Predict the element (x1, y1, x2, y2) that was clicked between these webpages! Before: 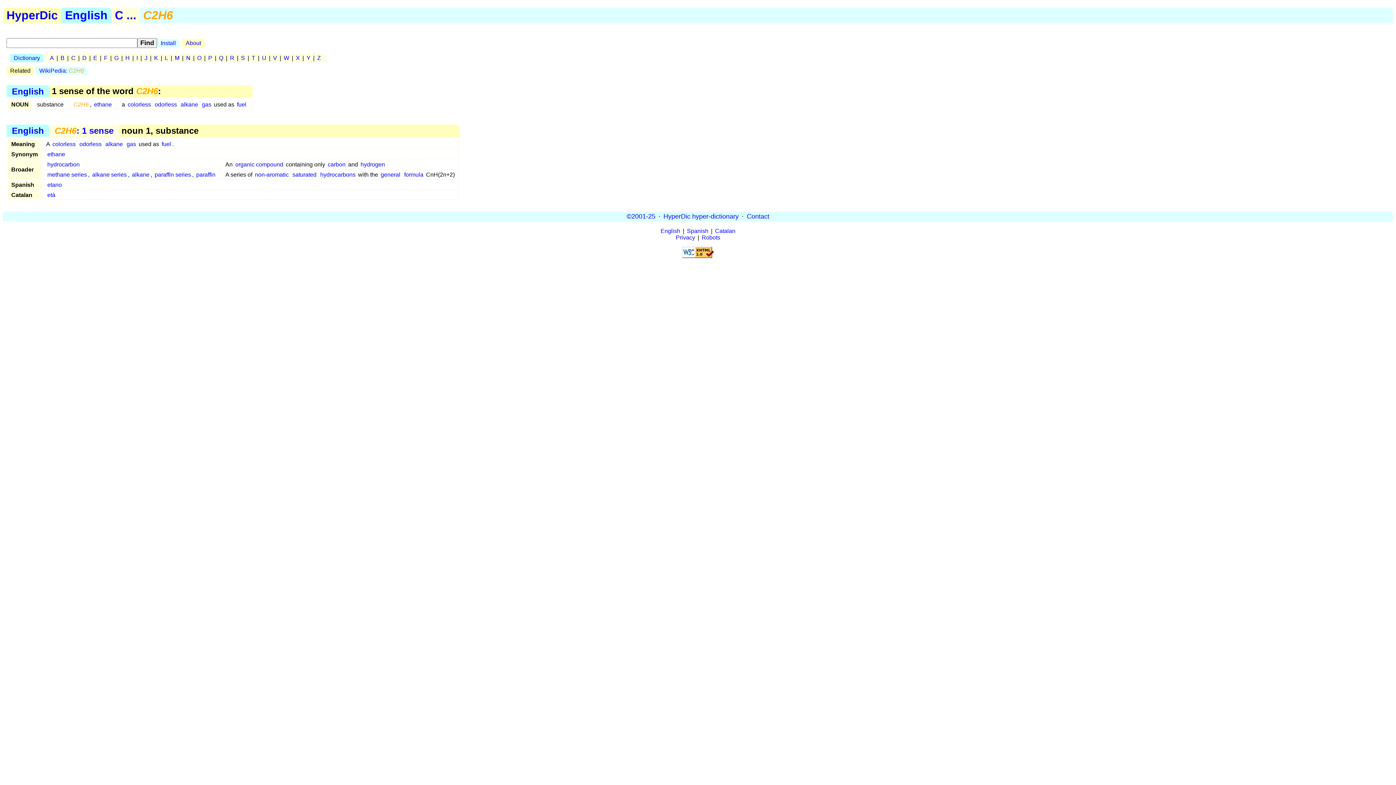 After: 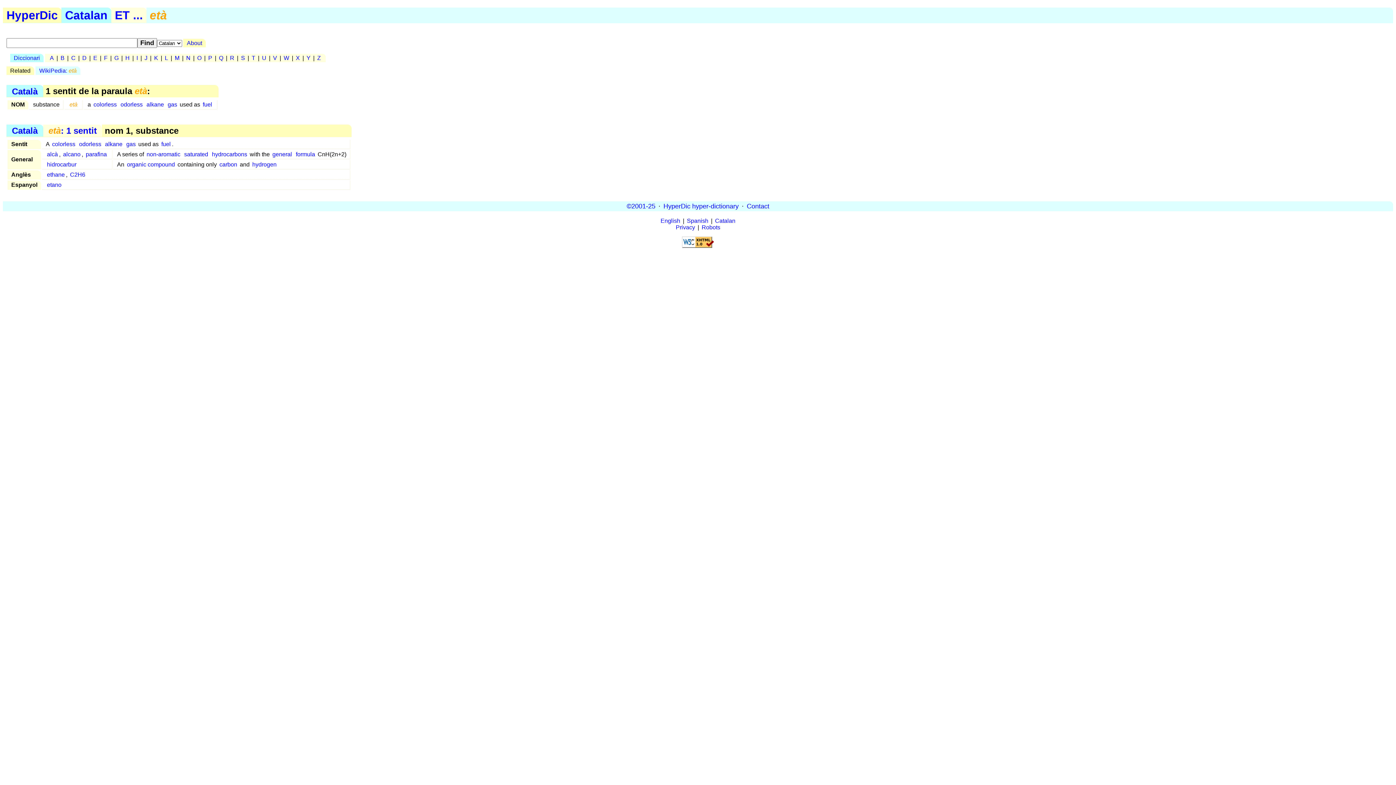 Action: label: età bbox: (46, 190, 56, 199)